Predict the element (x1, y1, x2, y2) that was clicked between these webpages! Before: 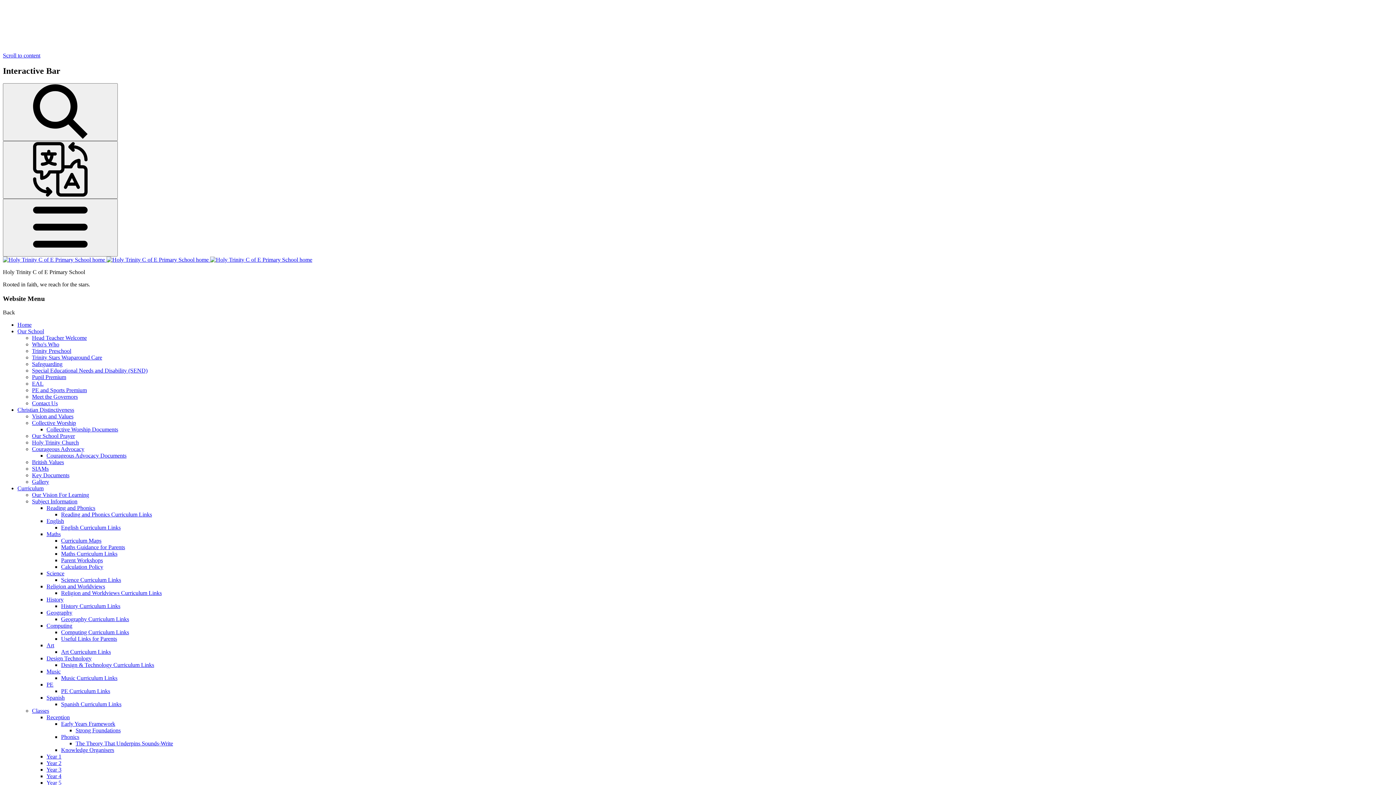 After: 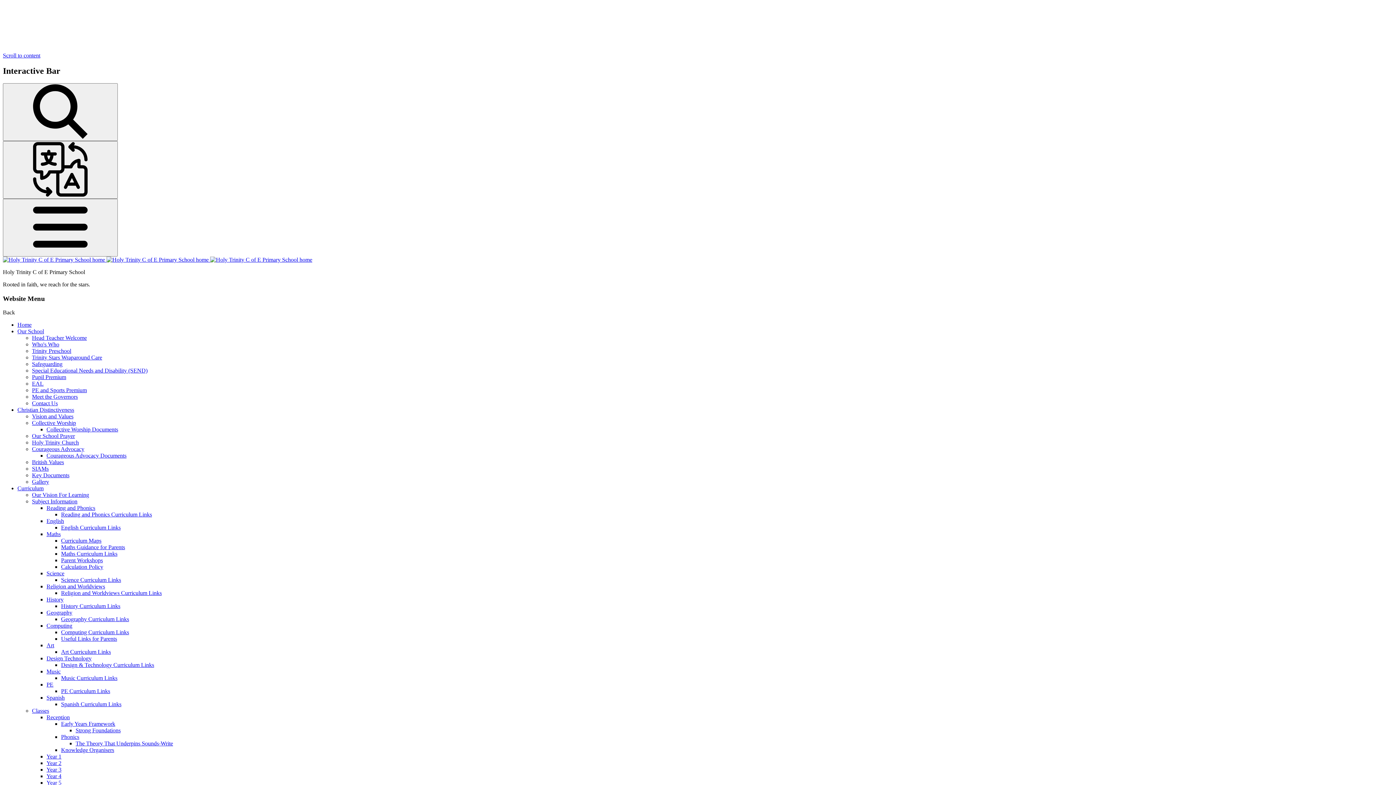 Action: label: Design & Technology Curriculum Links bbox: (61, 662, 154, 668)